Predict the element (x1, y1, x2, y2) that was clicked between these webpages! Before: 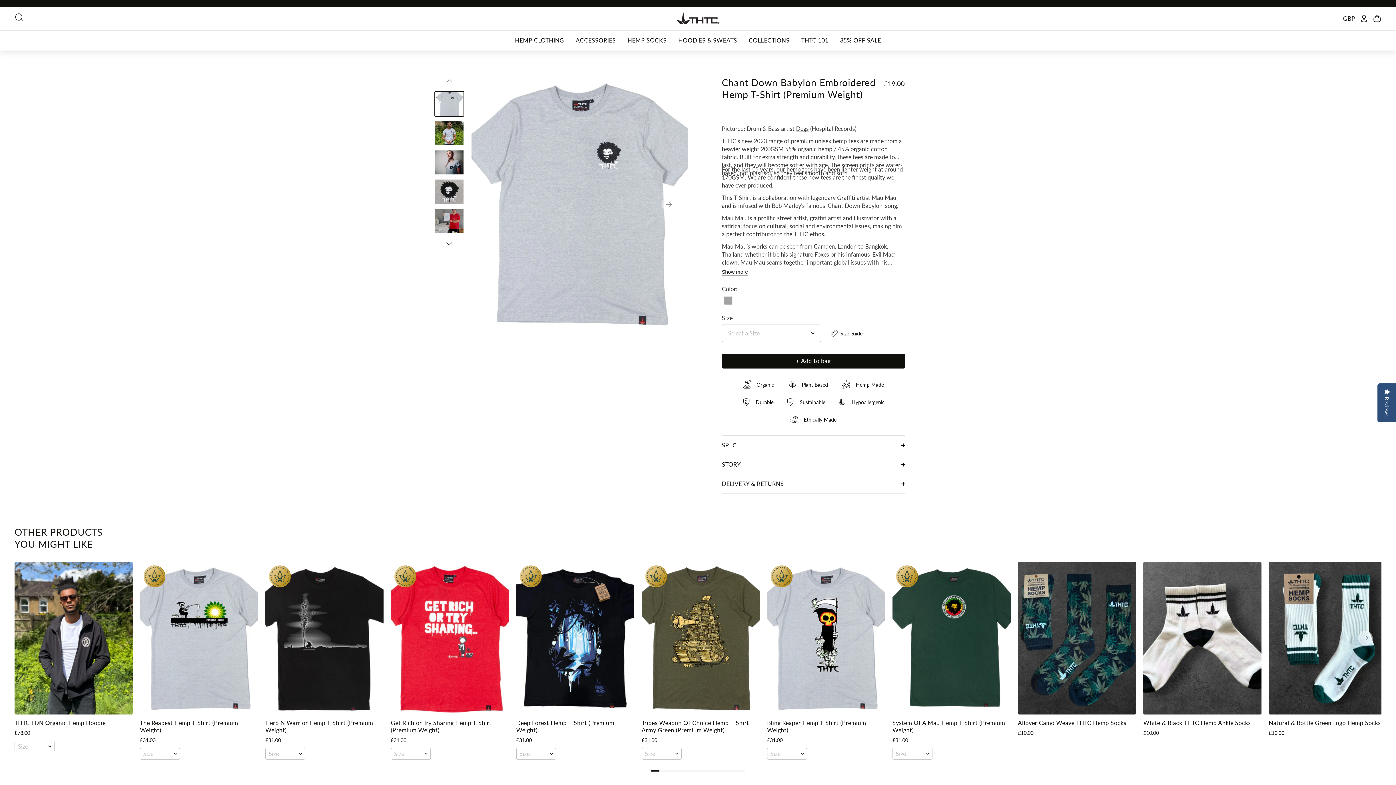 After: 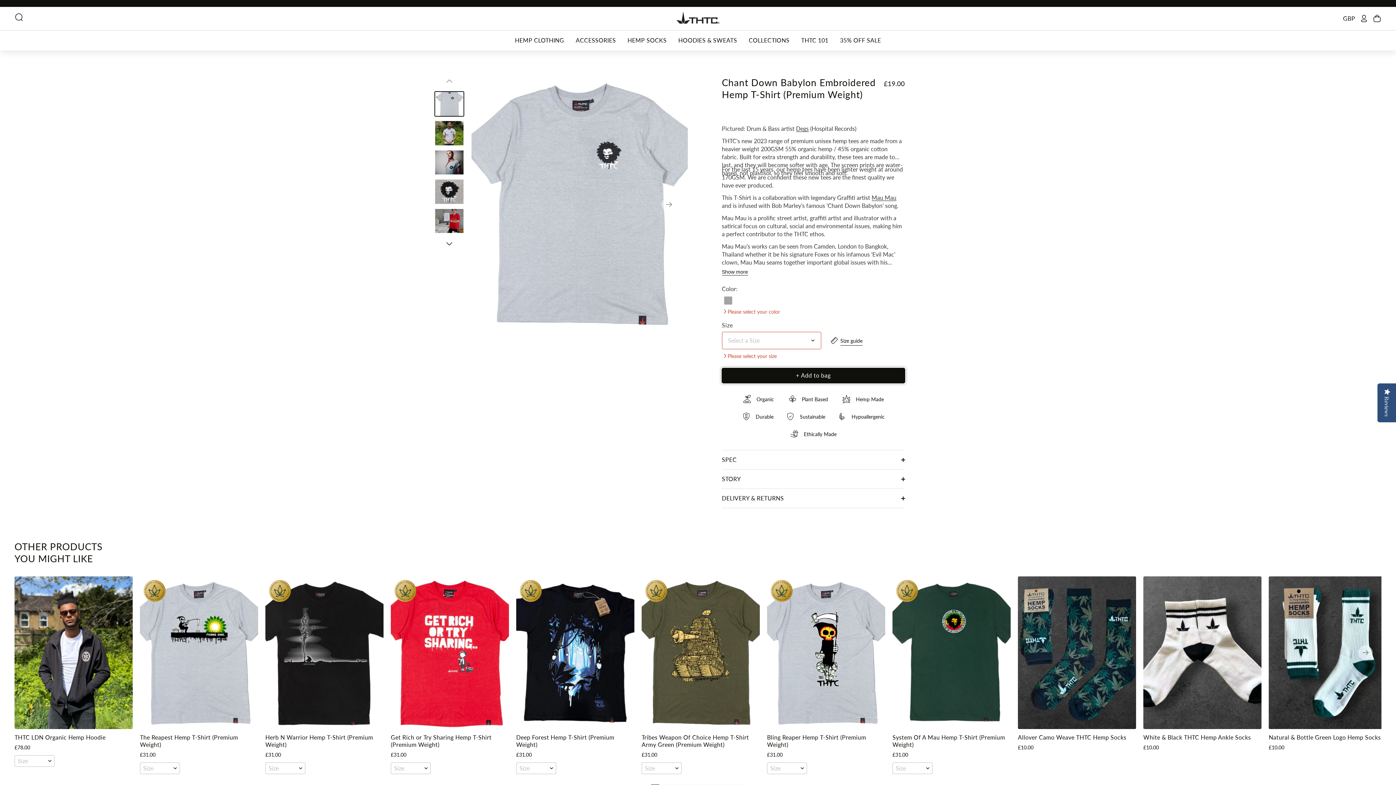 Action: label: + Add to bag bbox: (722, 353, 904, 368)